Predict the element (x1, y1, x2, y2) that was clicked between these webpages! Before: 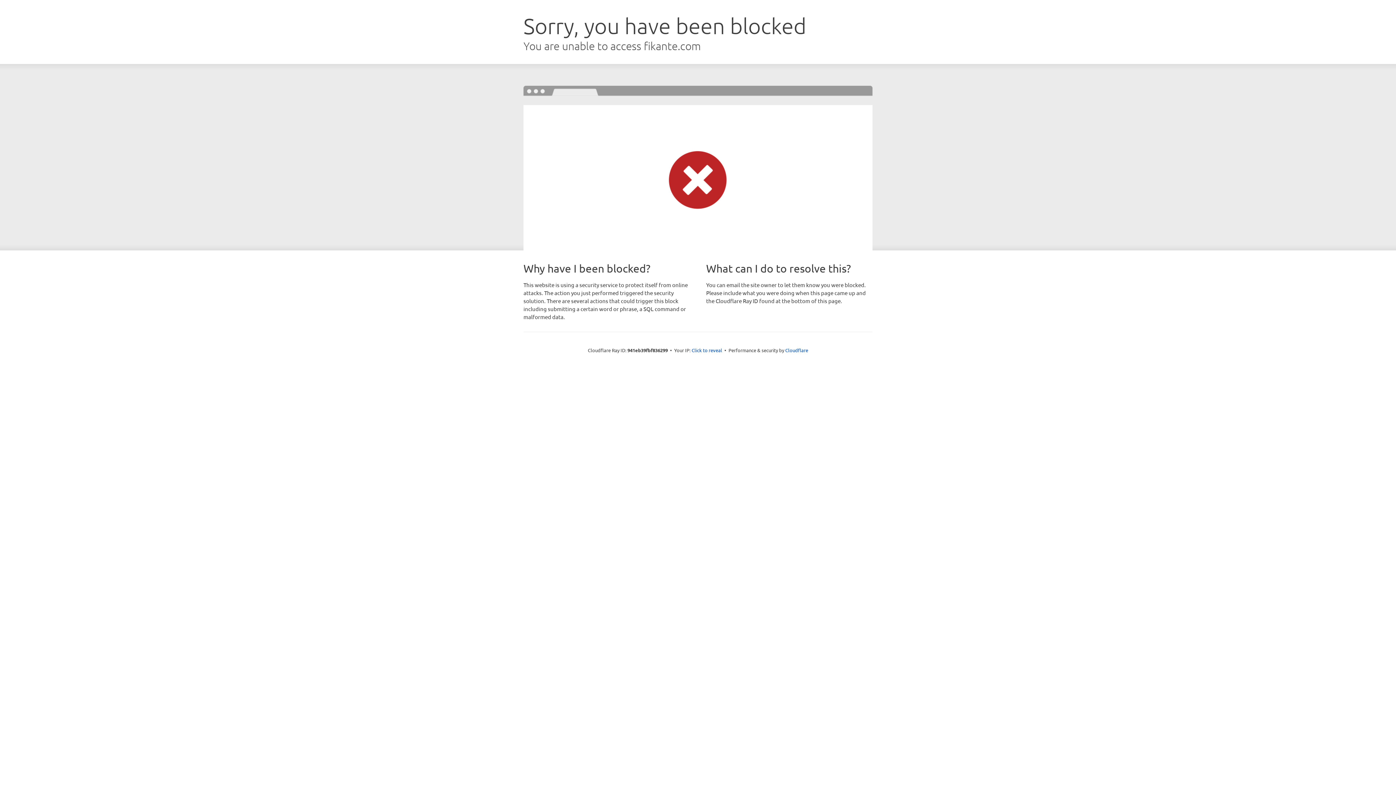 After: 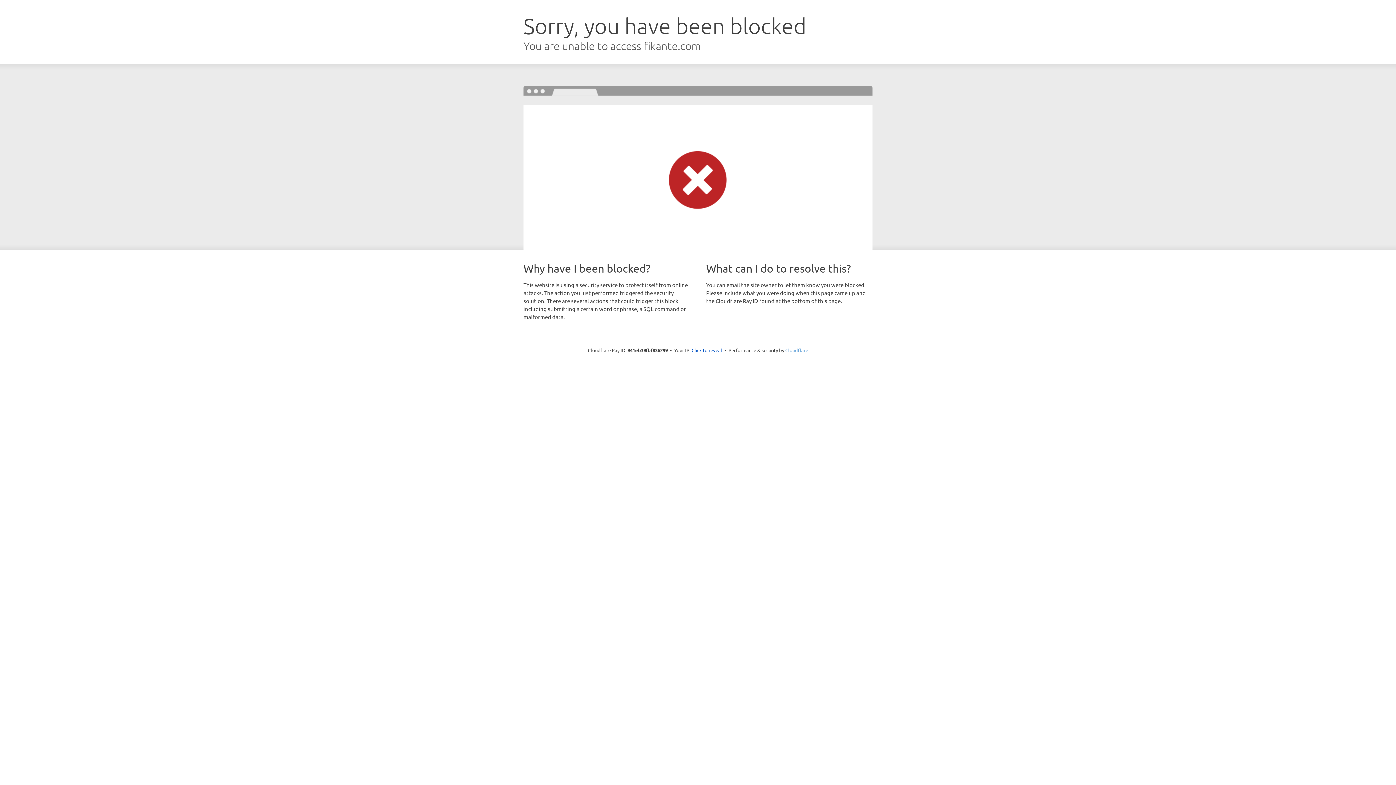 Action: bbox: (785, 347, 808, 353) label: Cloudflare